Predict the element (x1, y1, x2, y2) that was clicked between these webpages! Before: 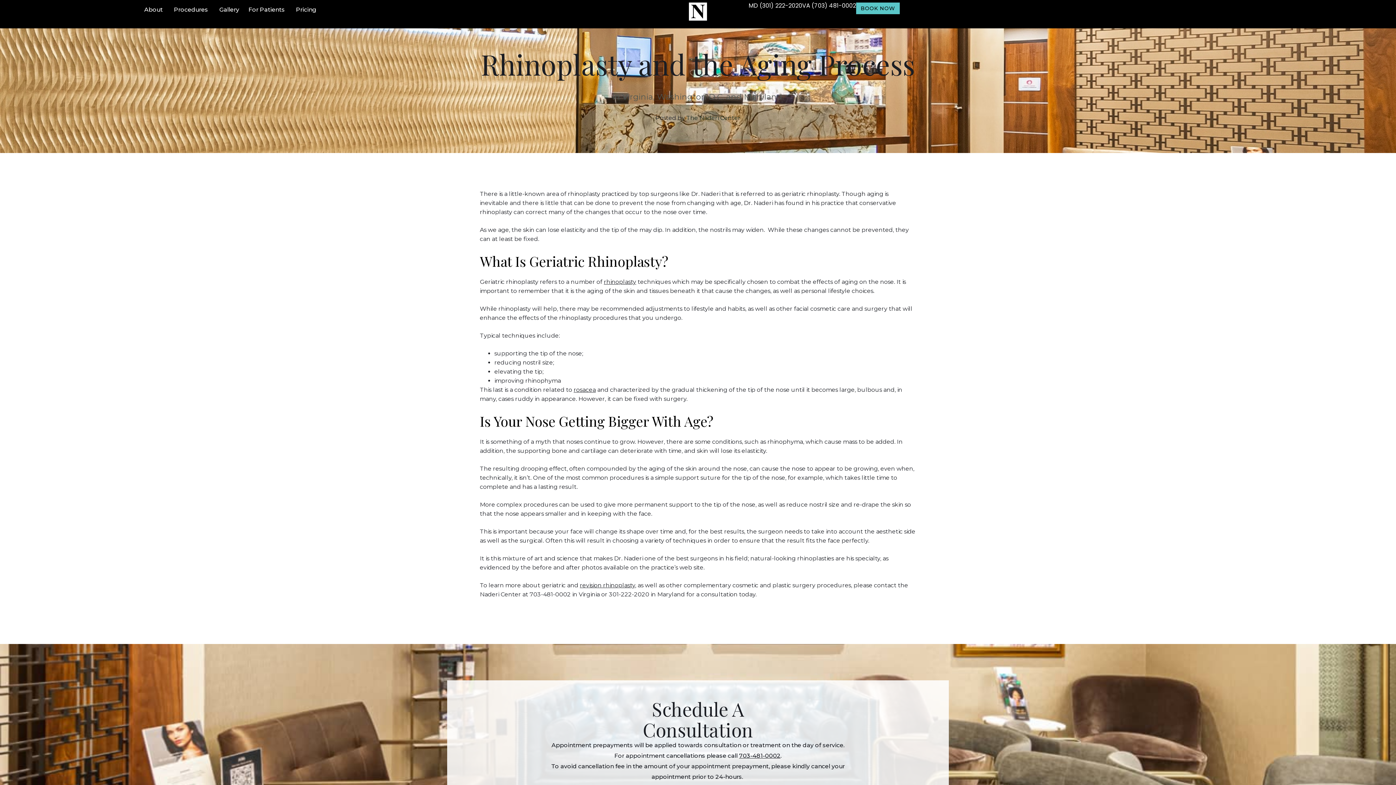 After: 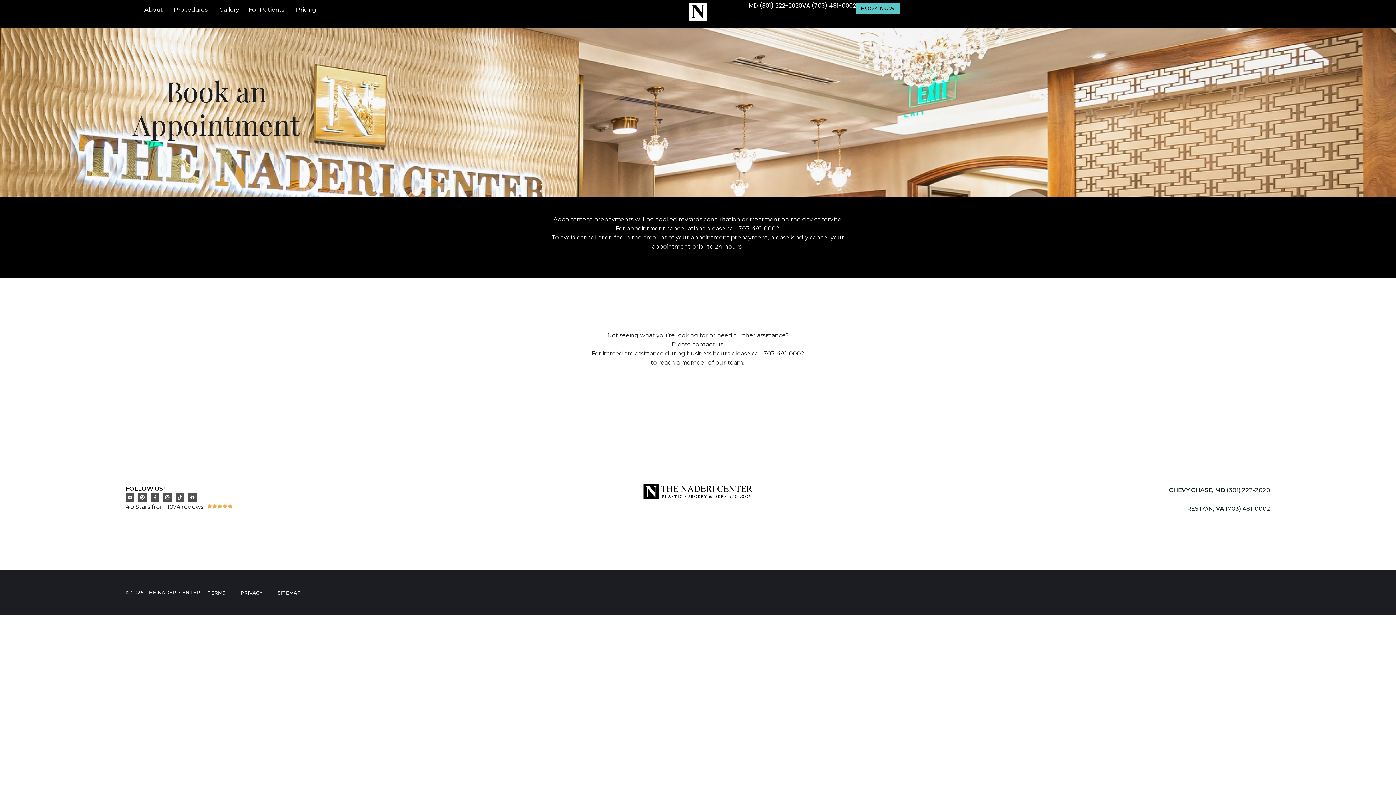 Action: bbox: (856, 2, 900, 14) label: BOOK NOW